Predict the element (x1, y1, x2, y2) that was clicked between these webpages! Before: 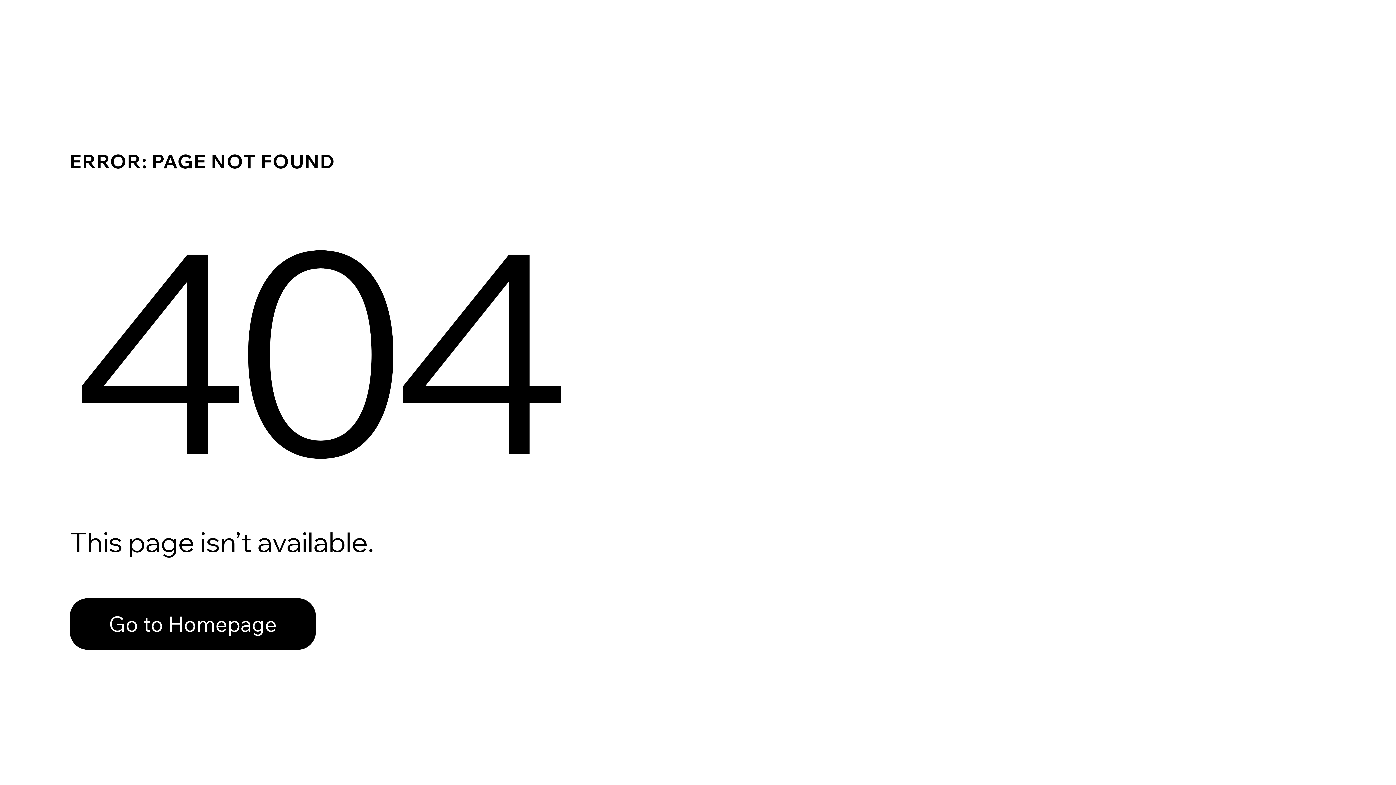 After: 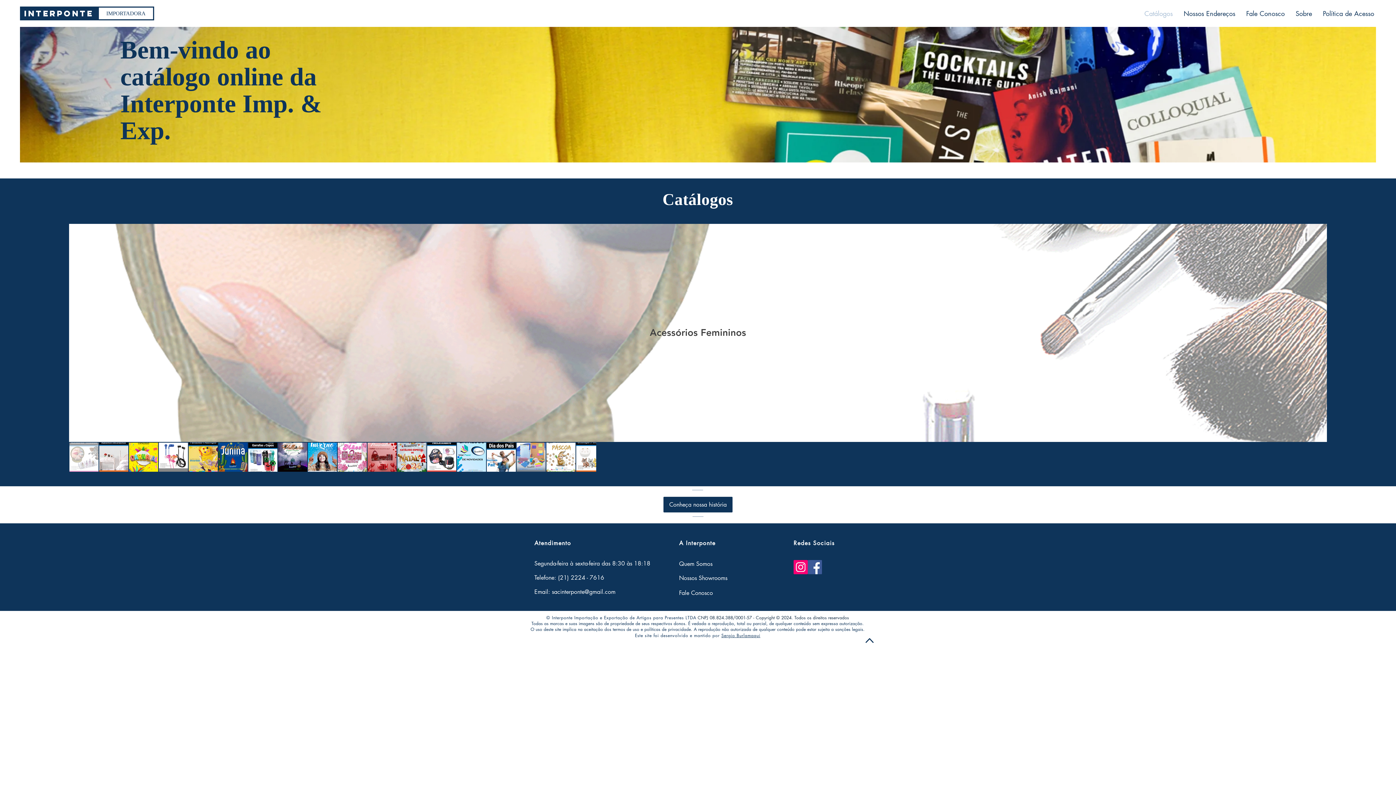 Action: bbox: (69, 582, 768, 659) label: Go to Homepage